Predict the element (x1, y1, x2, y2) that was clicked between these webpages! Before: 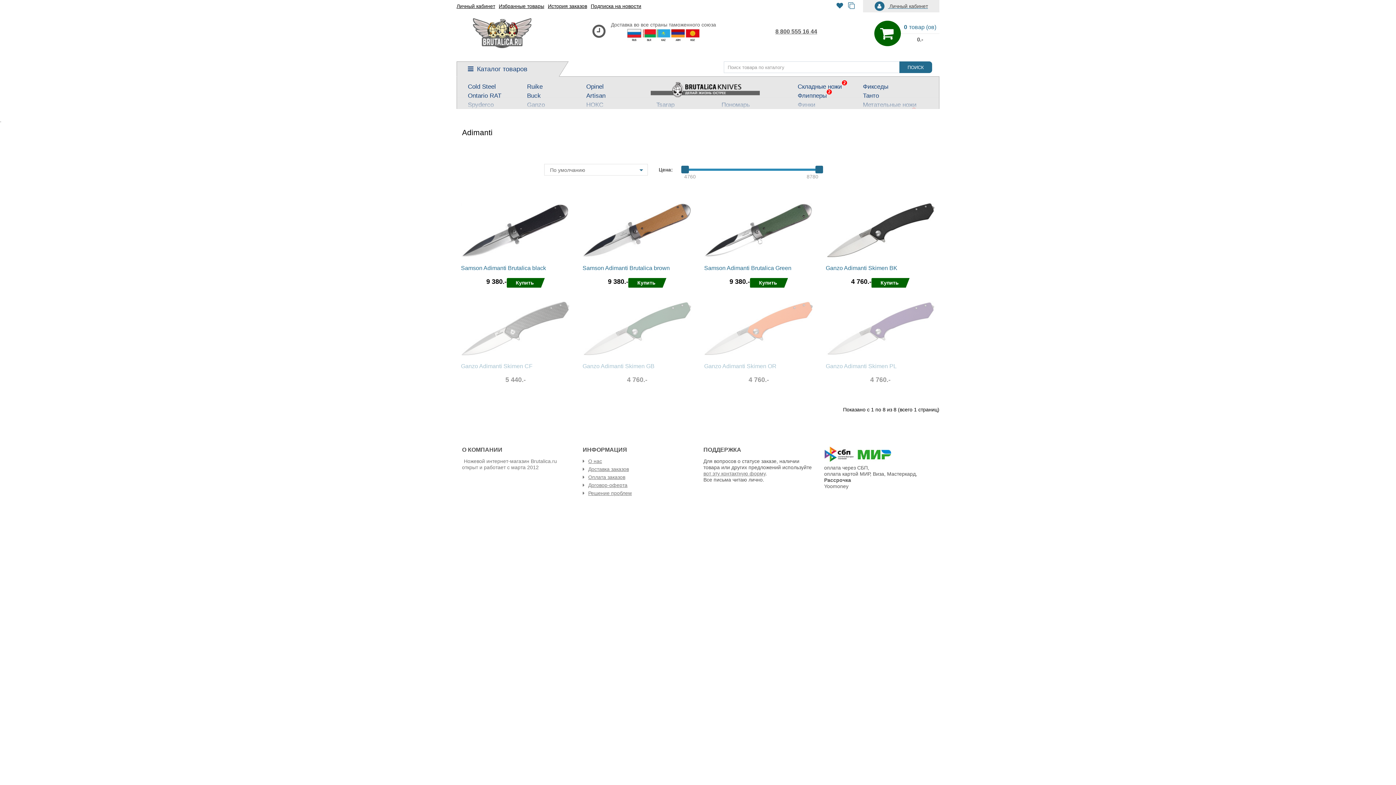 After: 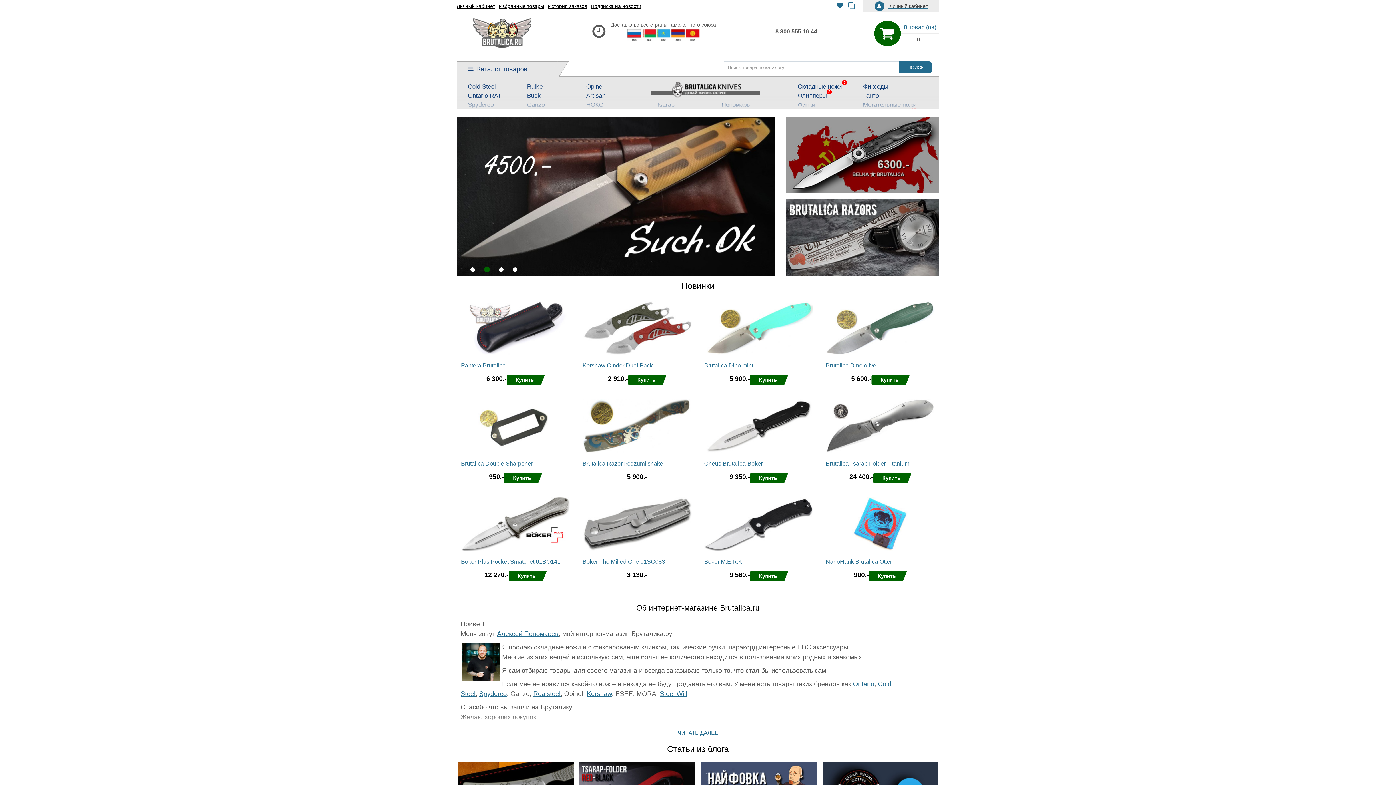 Action: bbox: (456, 18, 547, 48)